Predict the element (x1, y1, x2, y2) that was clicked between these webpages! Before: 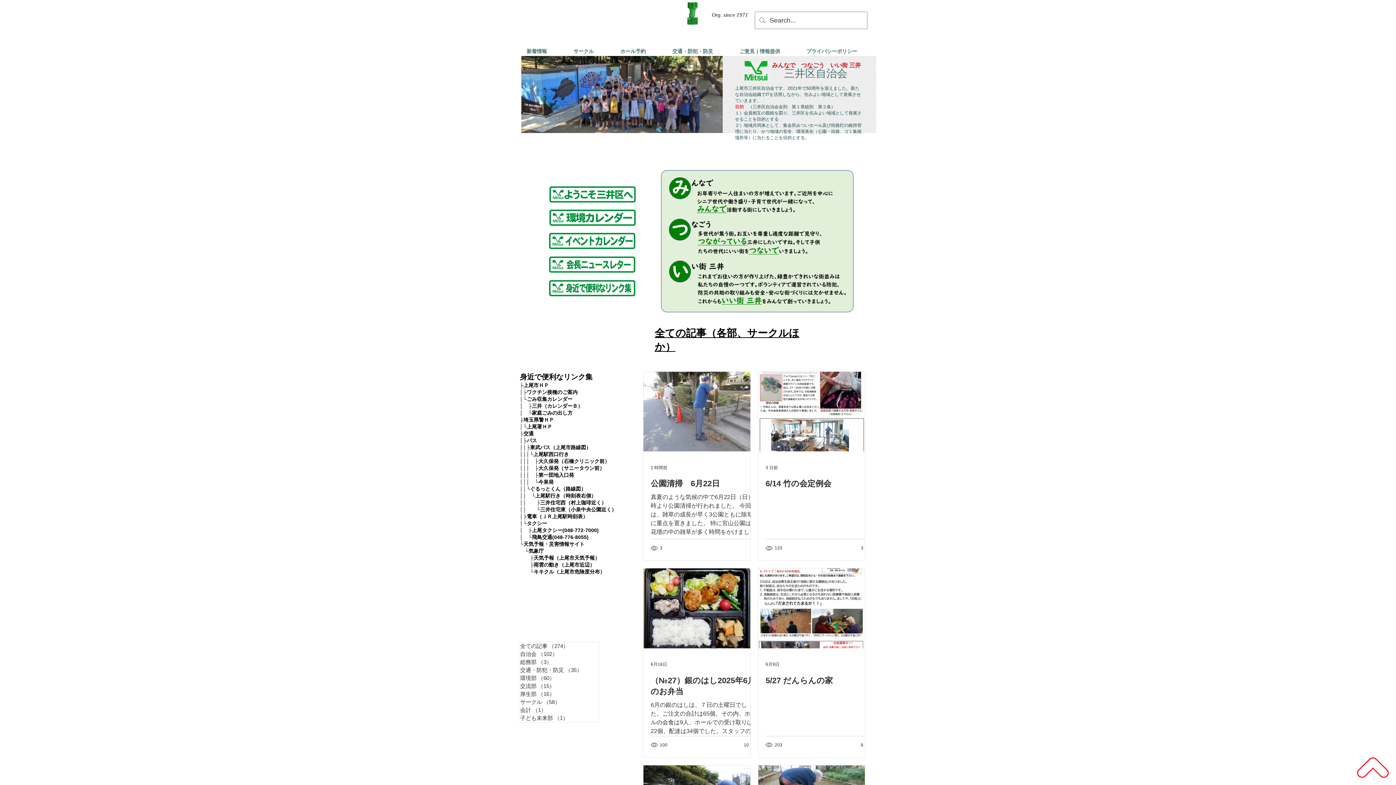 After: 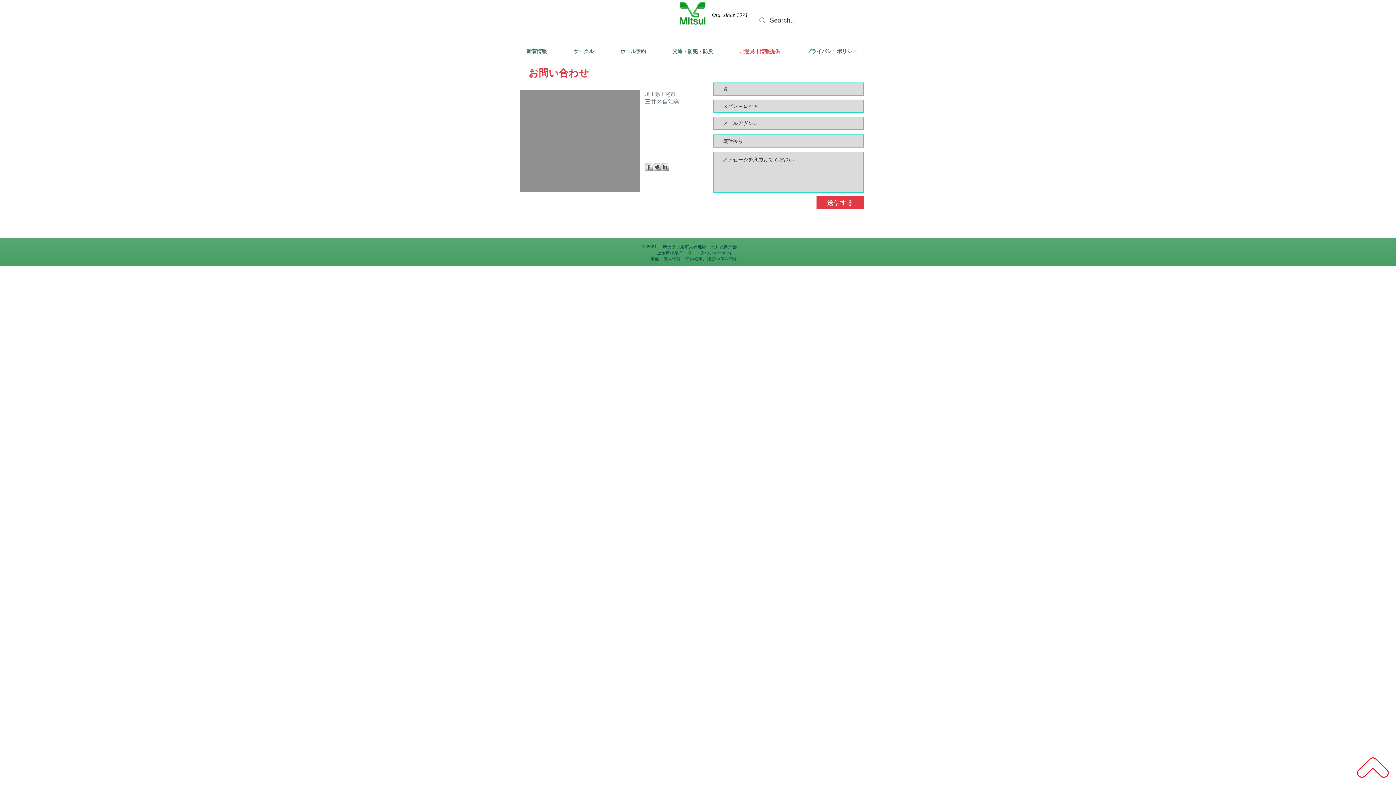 Action: bbox: (726, 46, 793, 56) label: ご意見｜情報提供